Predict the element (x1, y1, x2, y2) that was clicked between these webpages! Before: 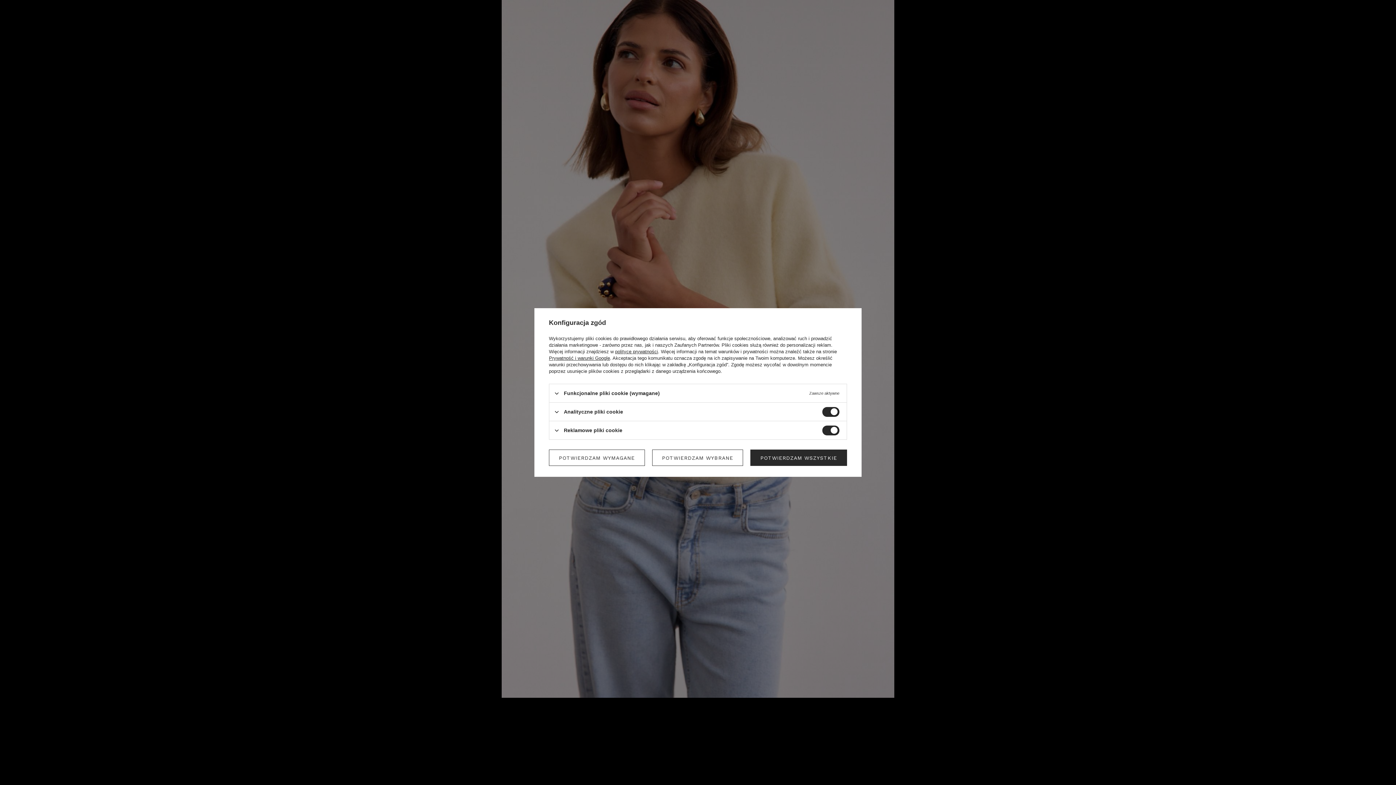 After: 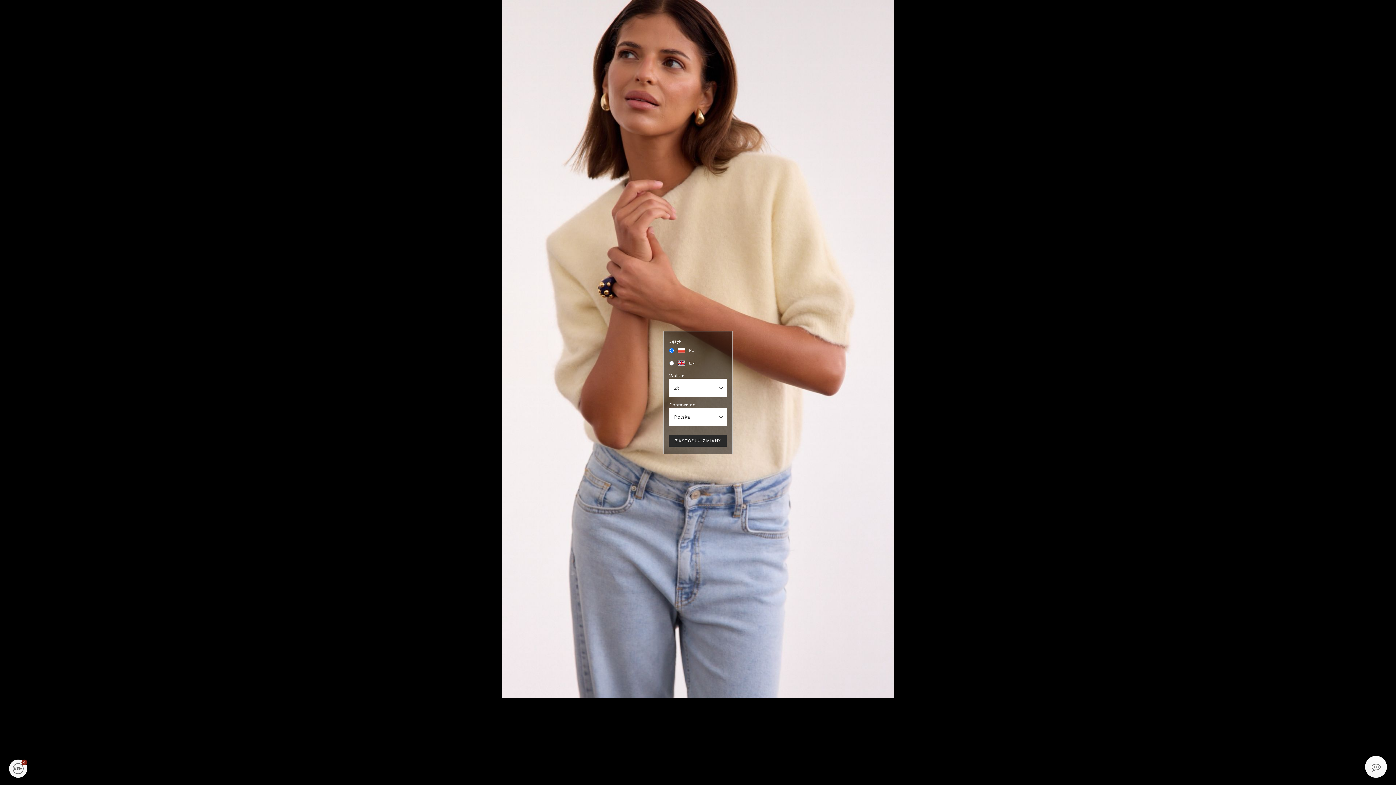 Action: label: POTWIERDZAM WSZYSTKIE bbox: (750, 449, 847, 466)